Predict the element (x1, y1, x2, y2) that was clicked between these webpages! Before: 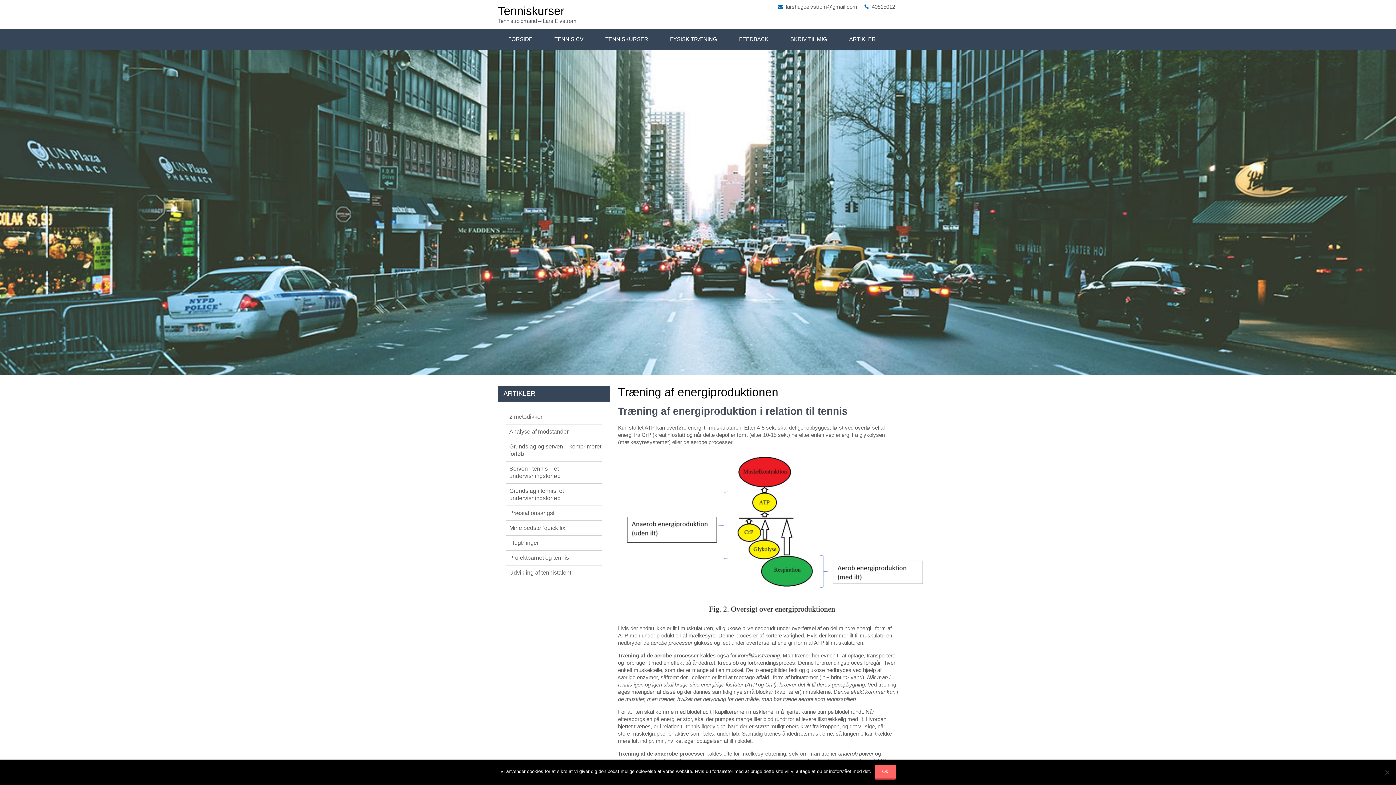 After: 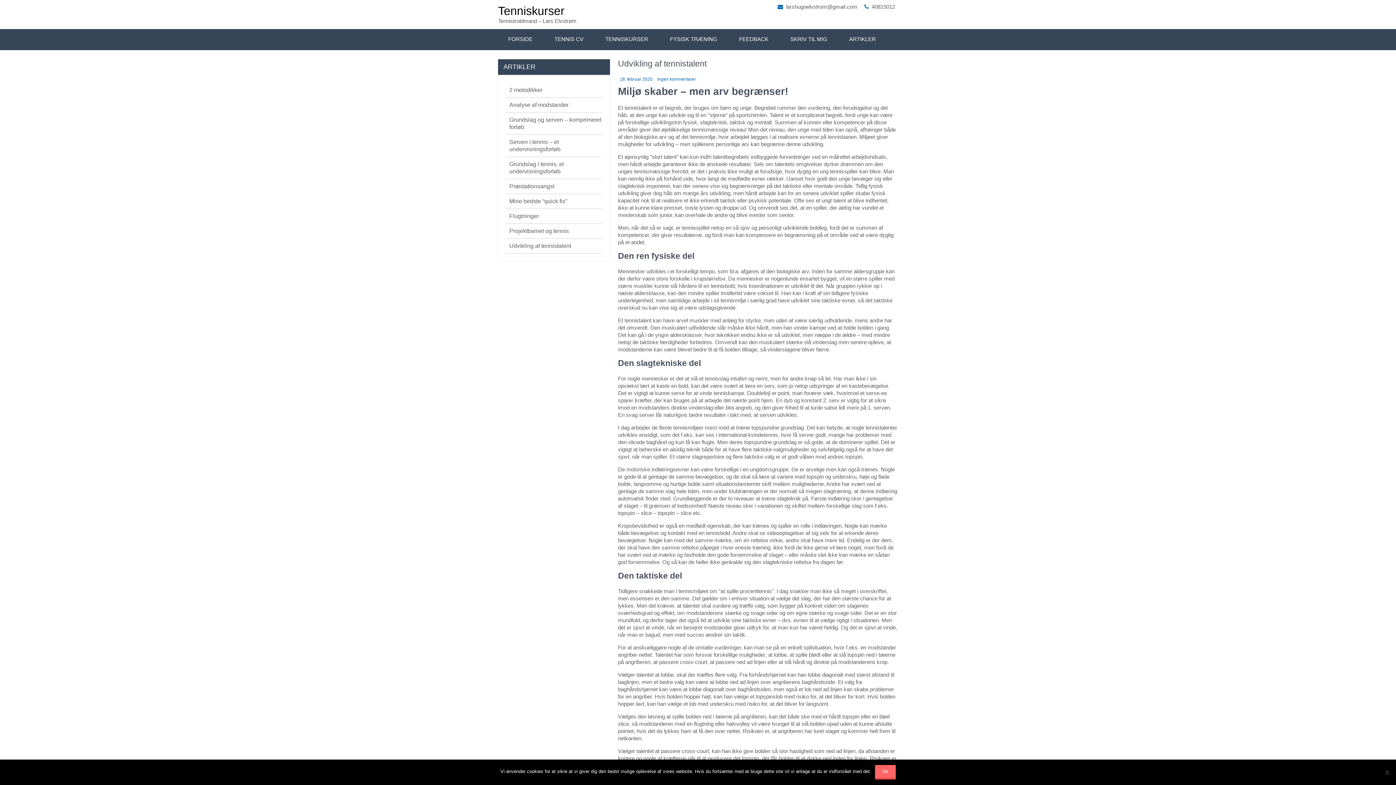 Action: label: Udvikling af tennistalent bbox: (509, 569, 571, 576)